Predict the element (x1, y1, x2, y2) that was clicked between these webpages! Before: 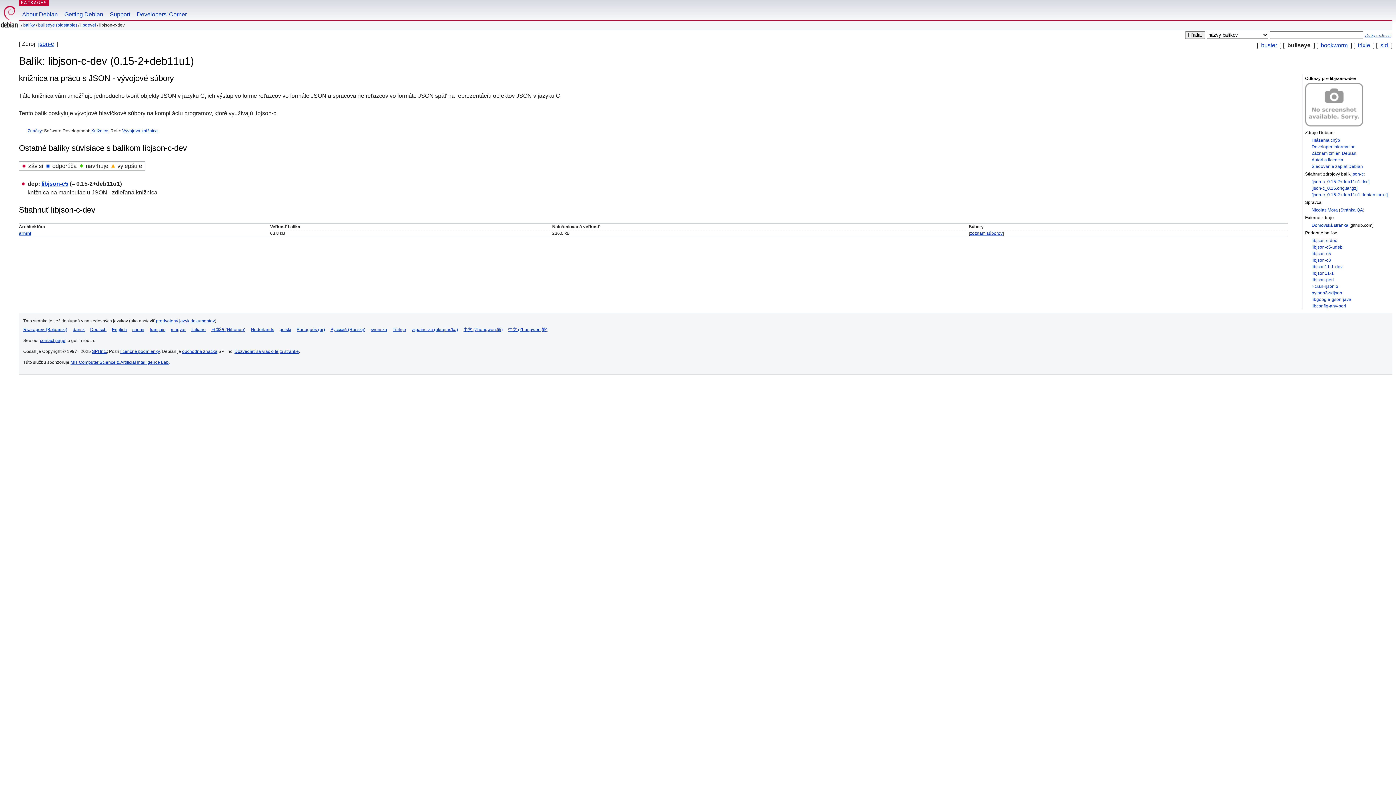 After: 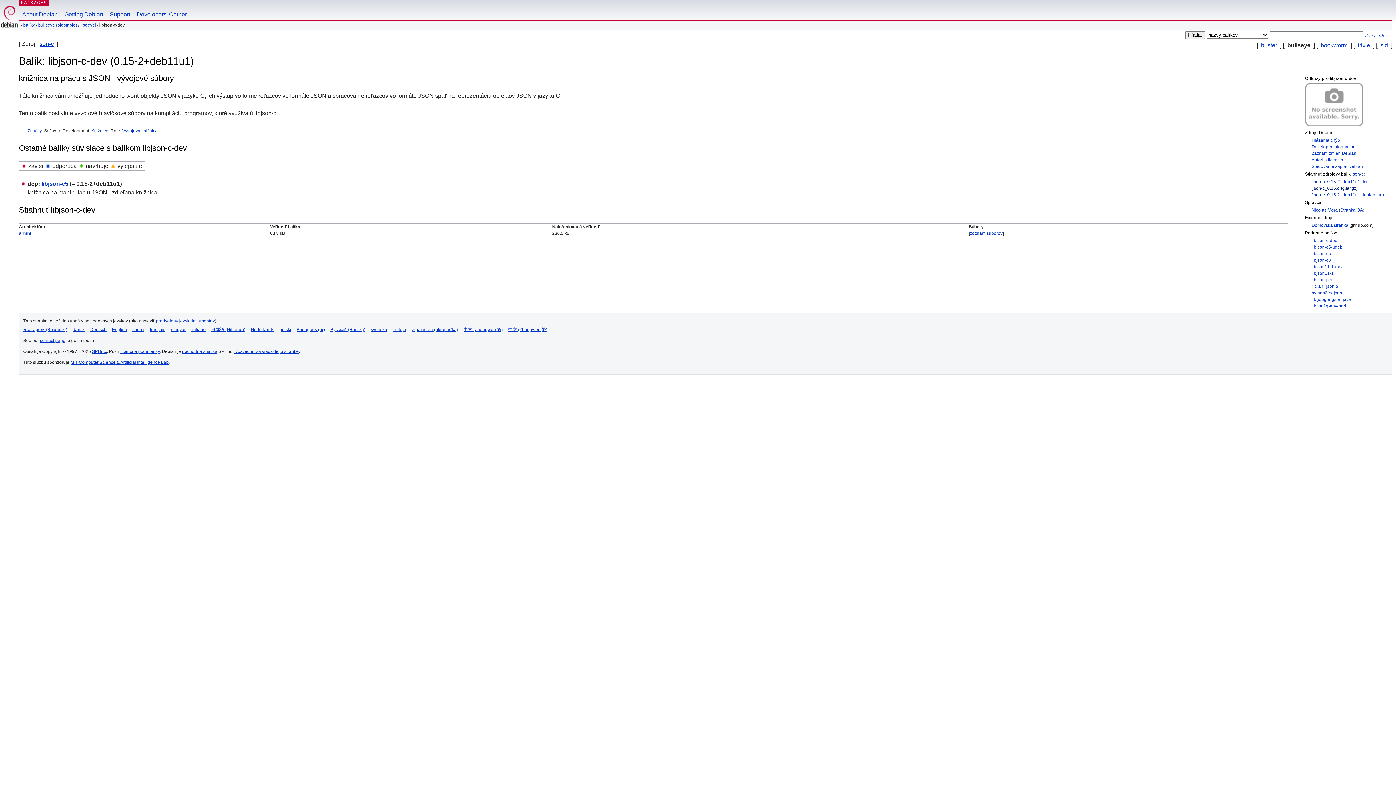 Action: bbox: (1312, 185, 1357, 190) label: [json-c_0.15.orig.tar.gz]